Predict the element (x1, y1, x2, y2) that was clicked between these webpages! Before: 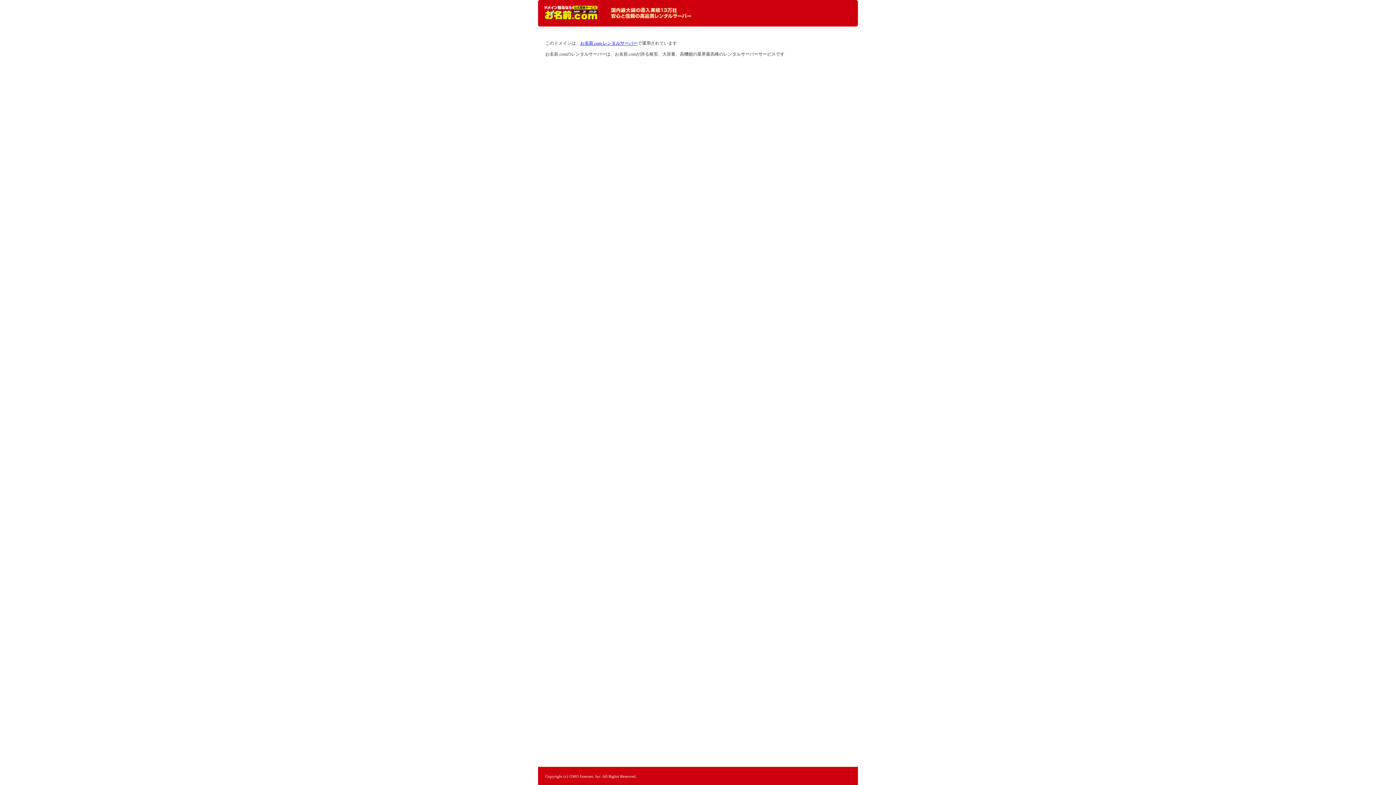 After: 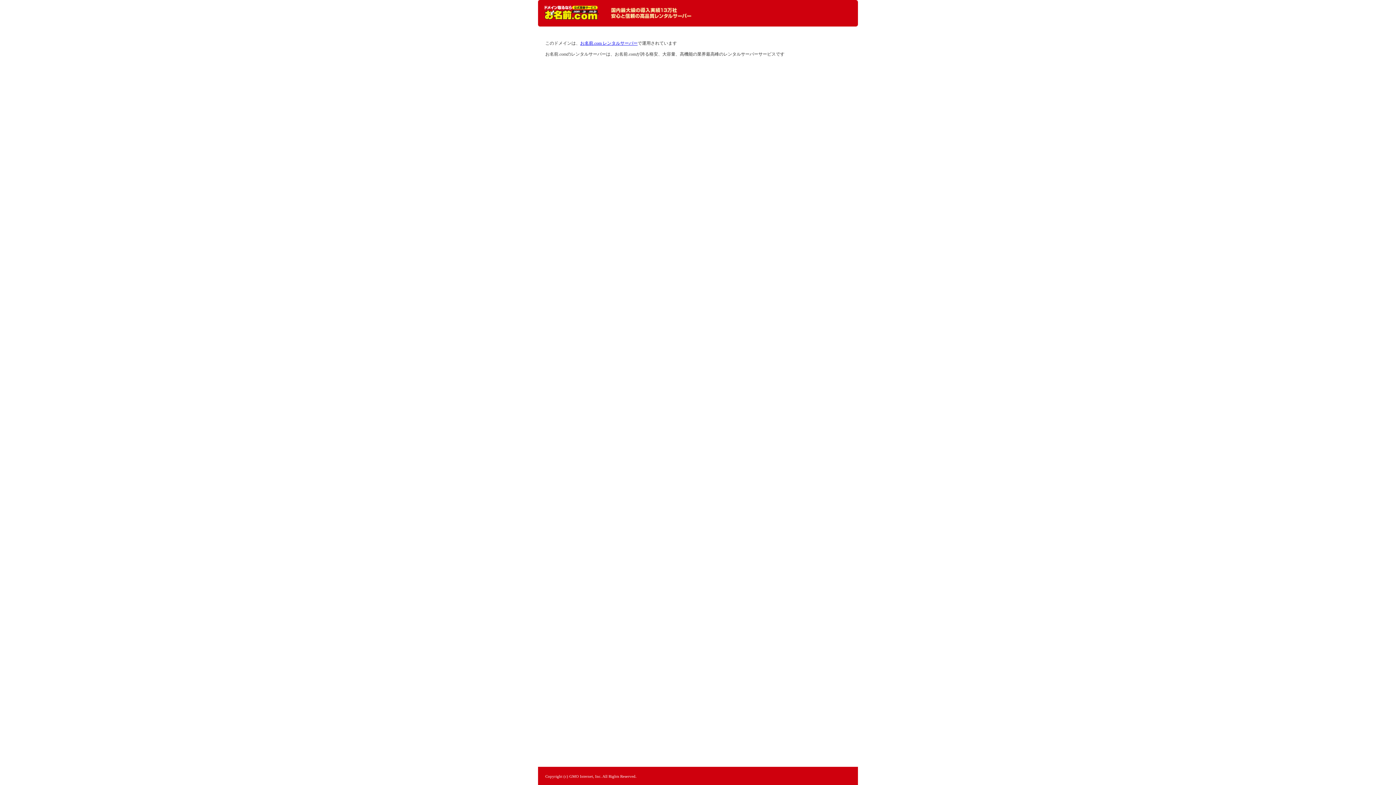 Action: label: レンタルサーバーなら お名前.com レンタルサーバー bbox: (544, 5, 598, 20)